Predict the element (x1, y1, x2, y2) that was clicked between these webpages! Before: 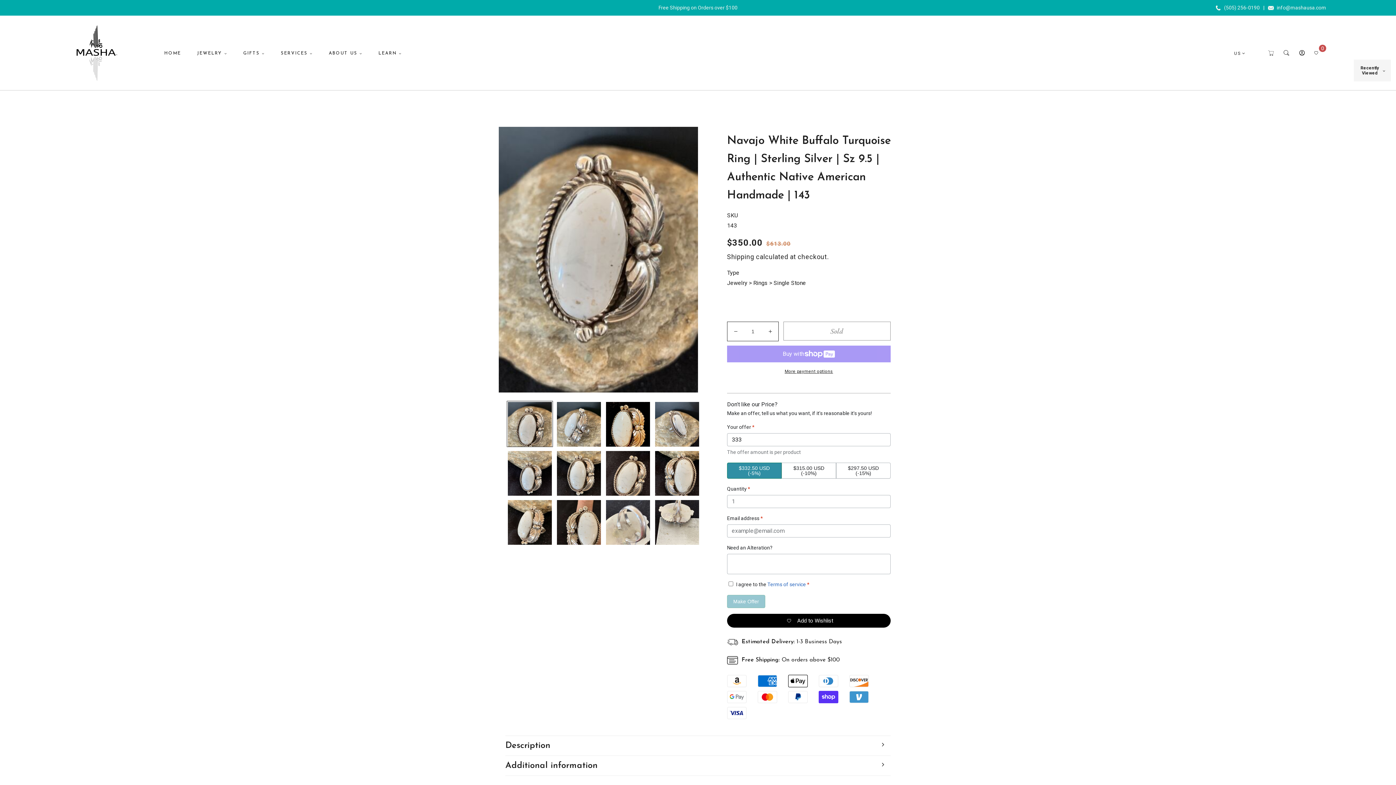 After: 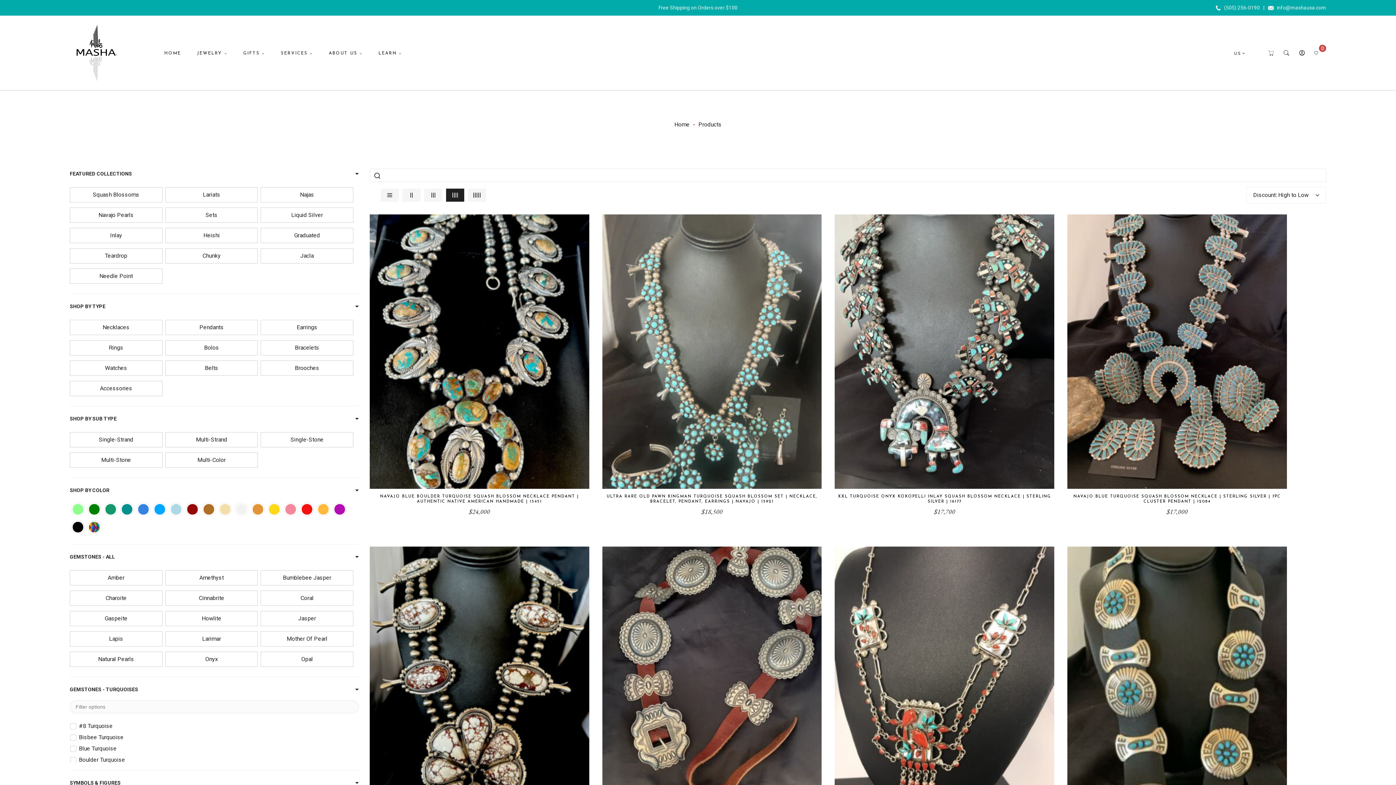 Action: label: JEWELRY bbox: (193, 46, 231, 59)